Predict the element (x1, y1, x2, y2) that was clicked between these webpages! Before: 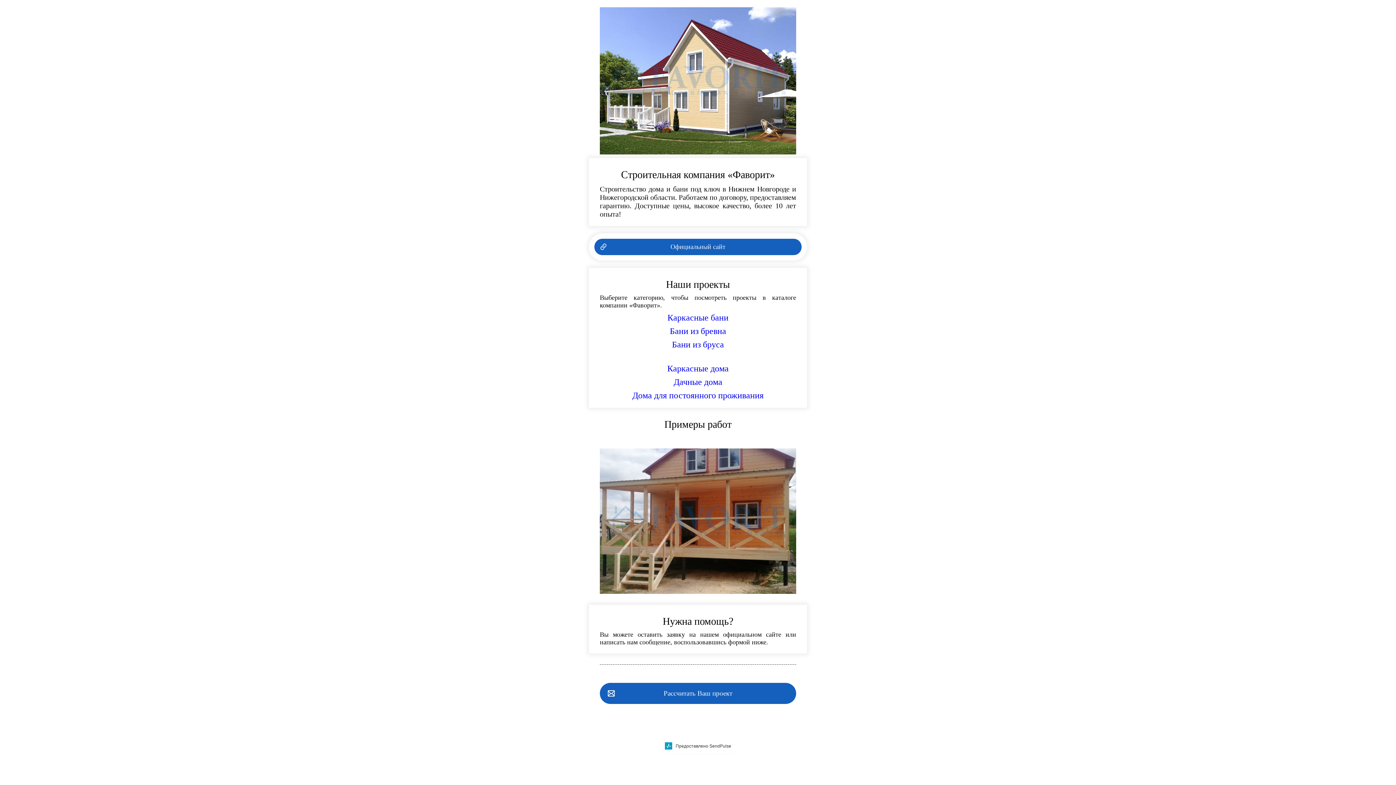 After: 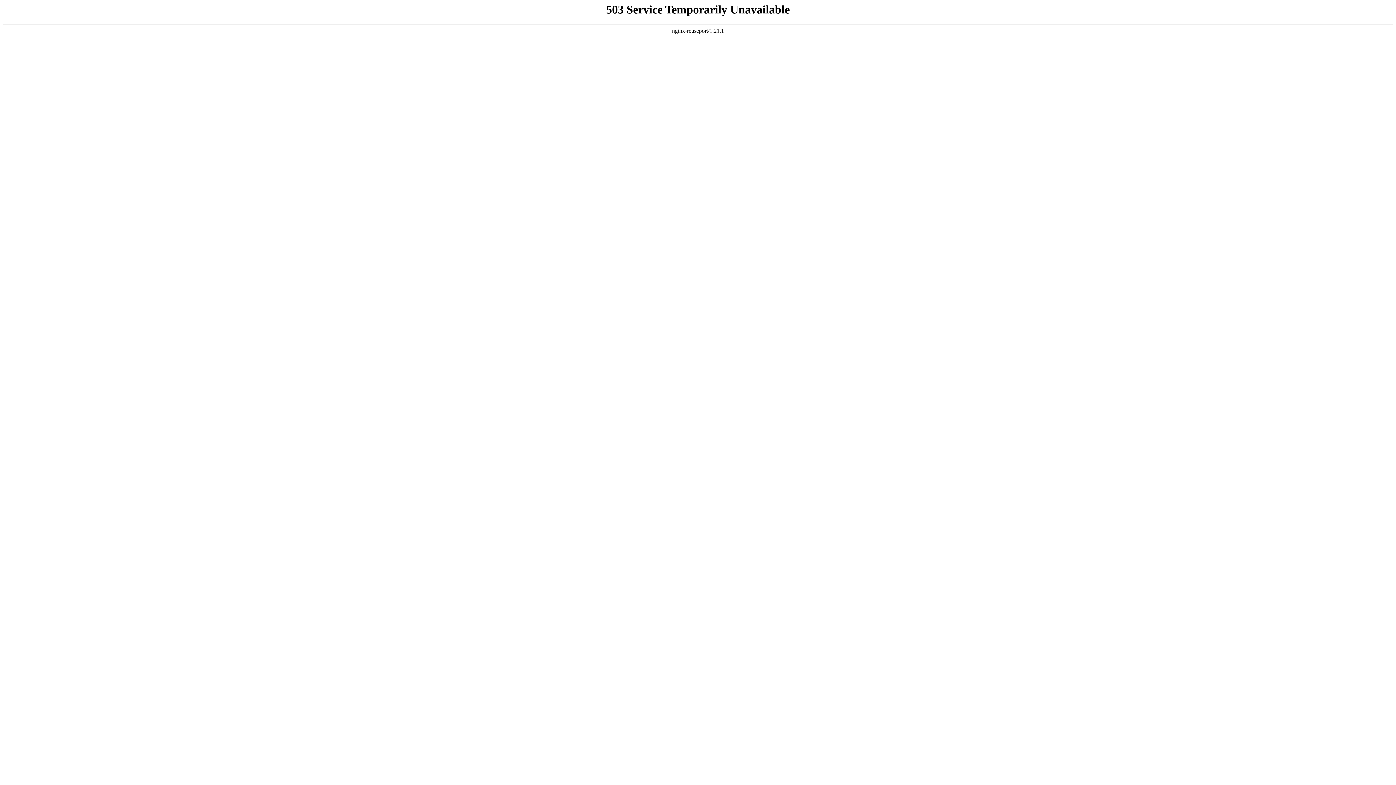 Action: label: Дачные дома bbox: (673, 379, 722, 386)